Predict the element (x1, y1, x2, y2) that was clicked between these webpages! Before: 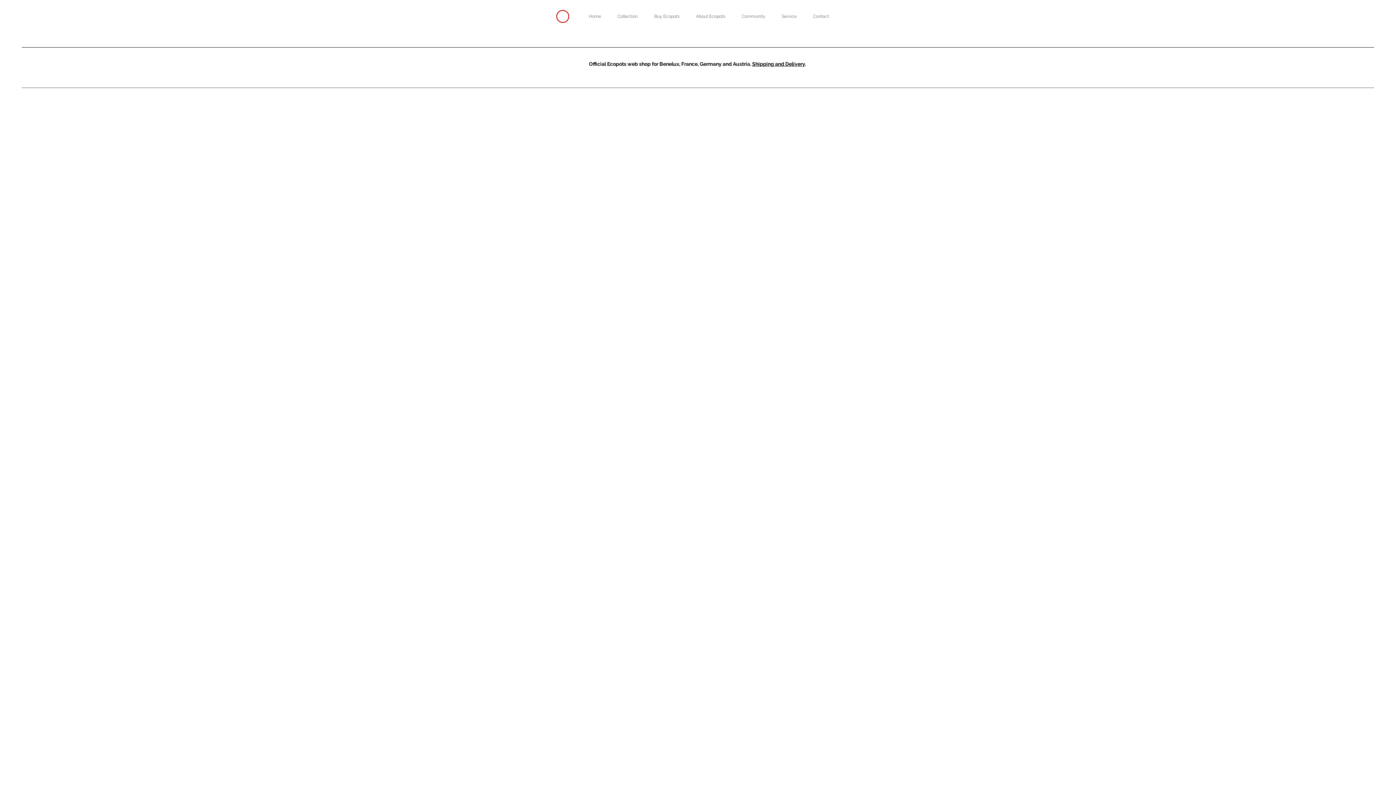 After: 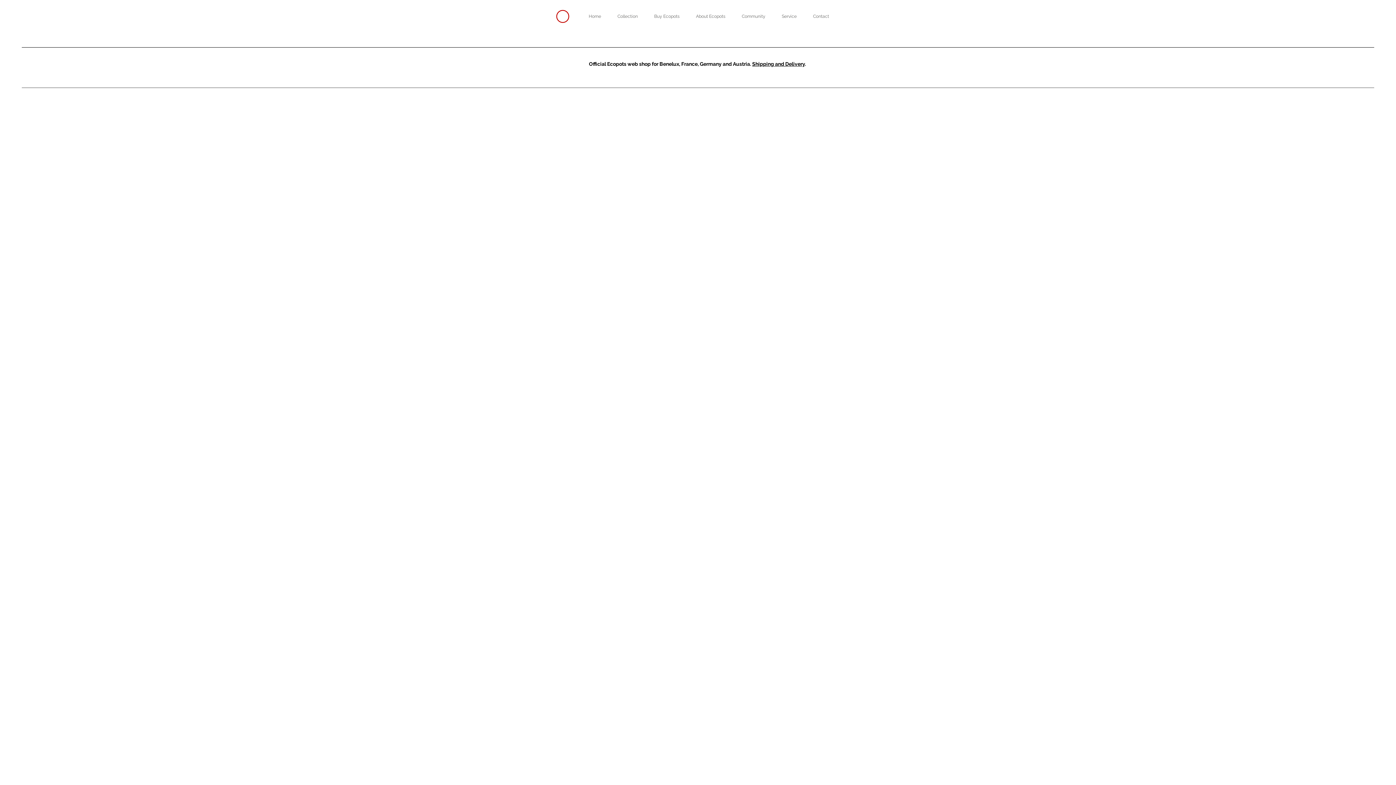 Action: label: Apply bbox: (520, 242, 532, 247)